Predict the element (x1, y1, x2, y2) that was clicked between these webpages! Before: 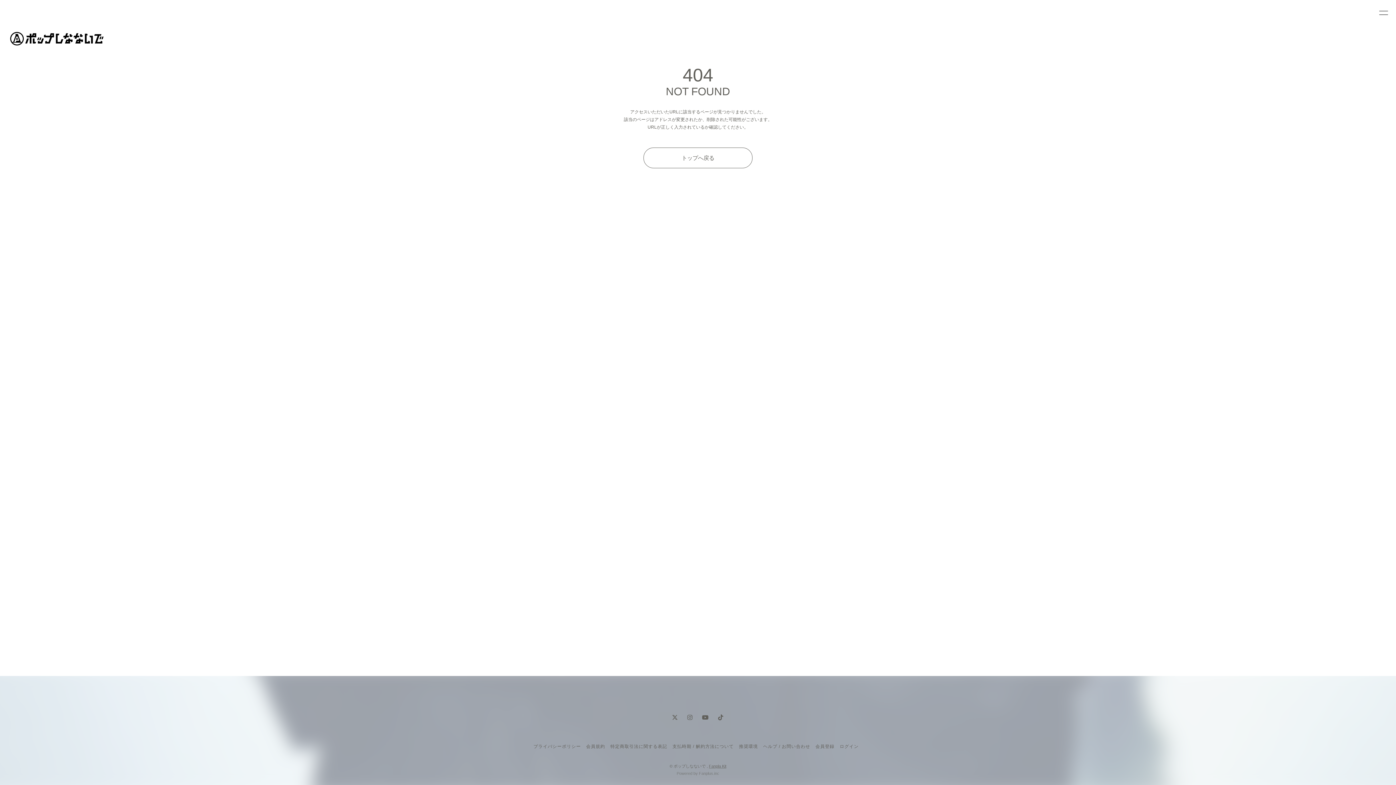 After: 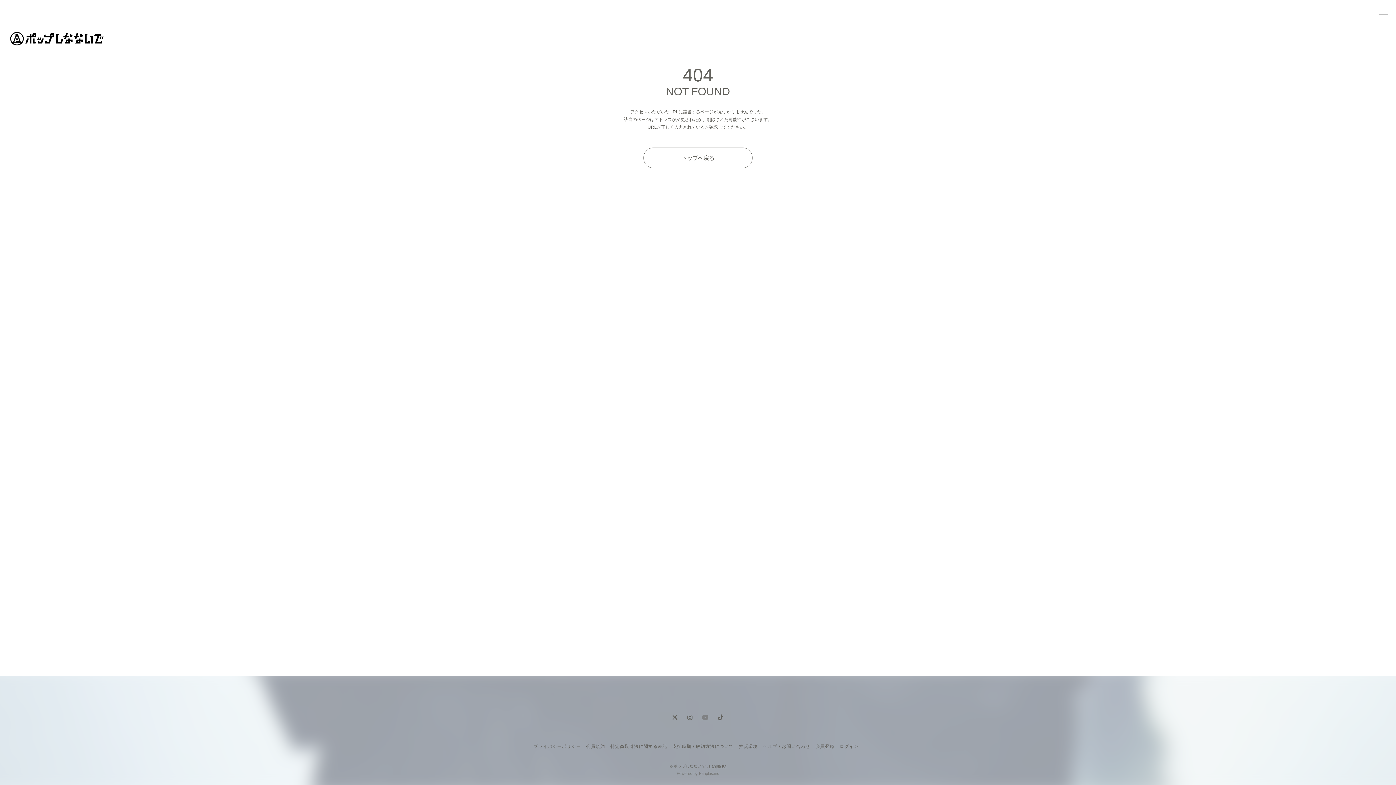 Action: bbox: (702, 711, 709, 721)